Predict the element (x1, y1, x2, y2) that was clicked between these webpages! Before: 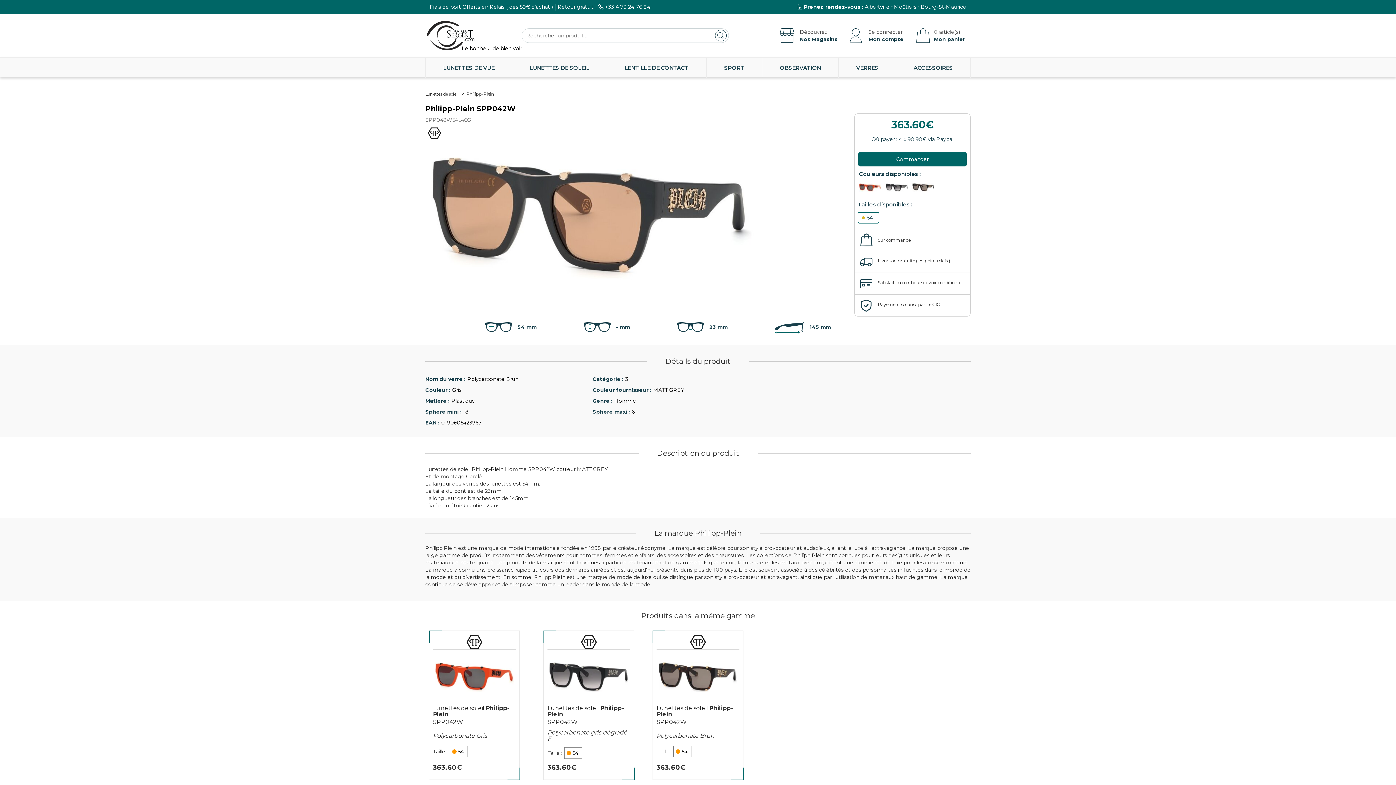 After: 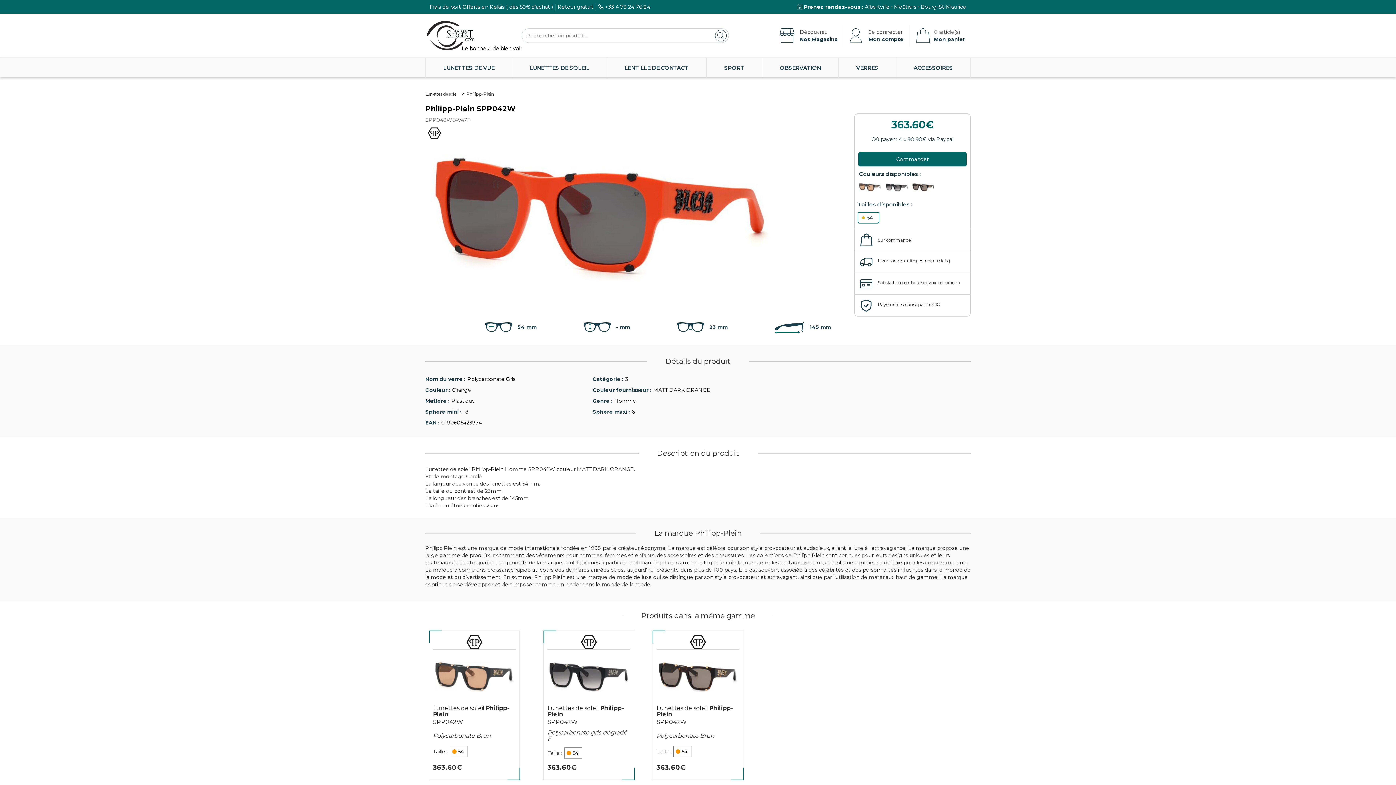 Action: bbox: (859, 183, 884, 191)